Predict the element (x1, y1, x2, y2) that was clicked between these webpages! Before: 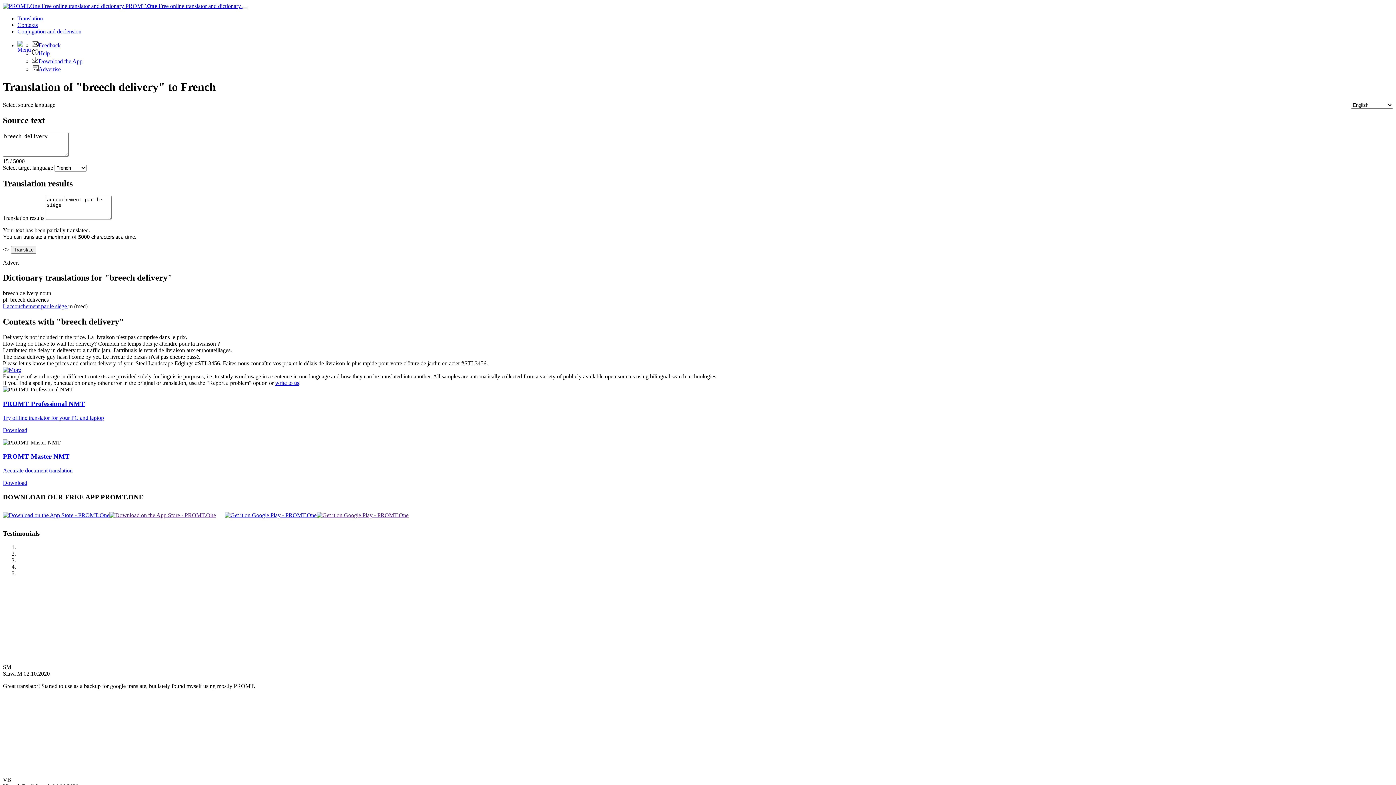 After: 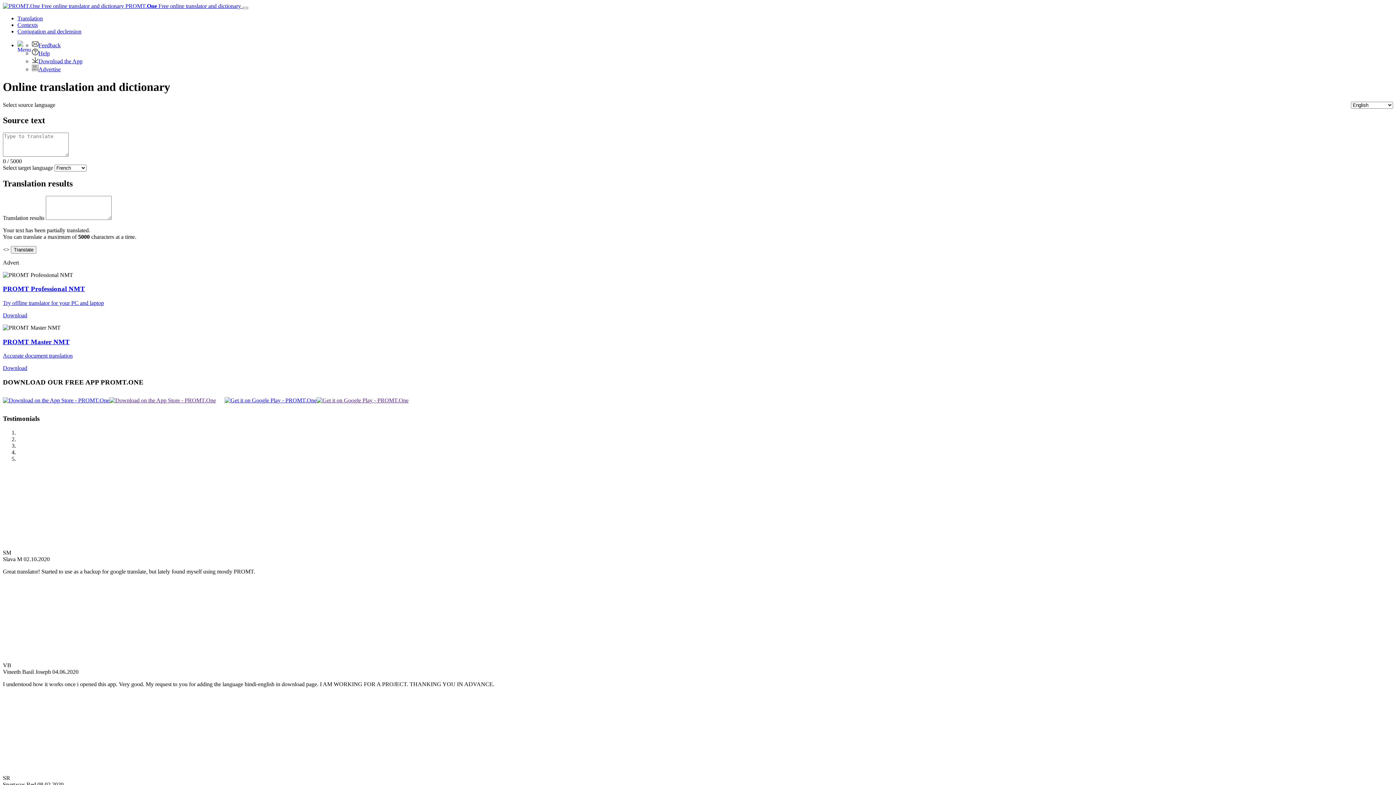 Action: label:  PROMT.One Free online translator and dictionary  bbox: (2, 2, 242, 9)